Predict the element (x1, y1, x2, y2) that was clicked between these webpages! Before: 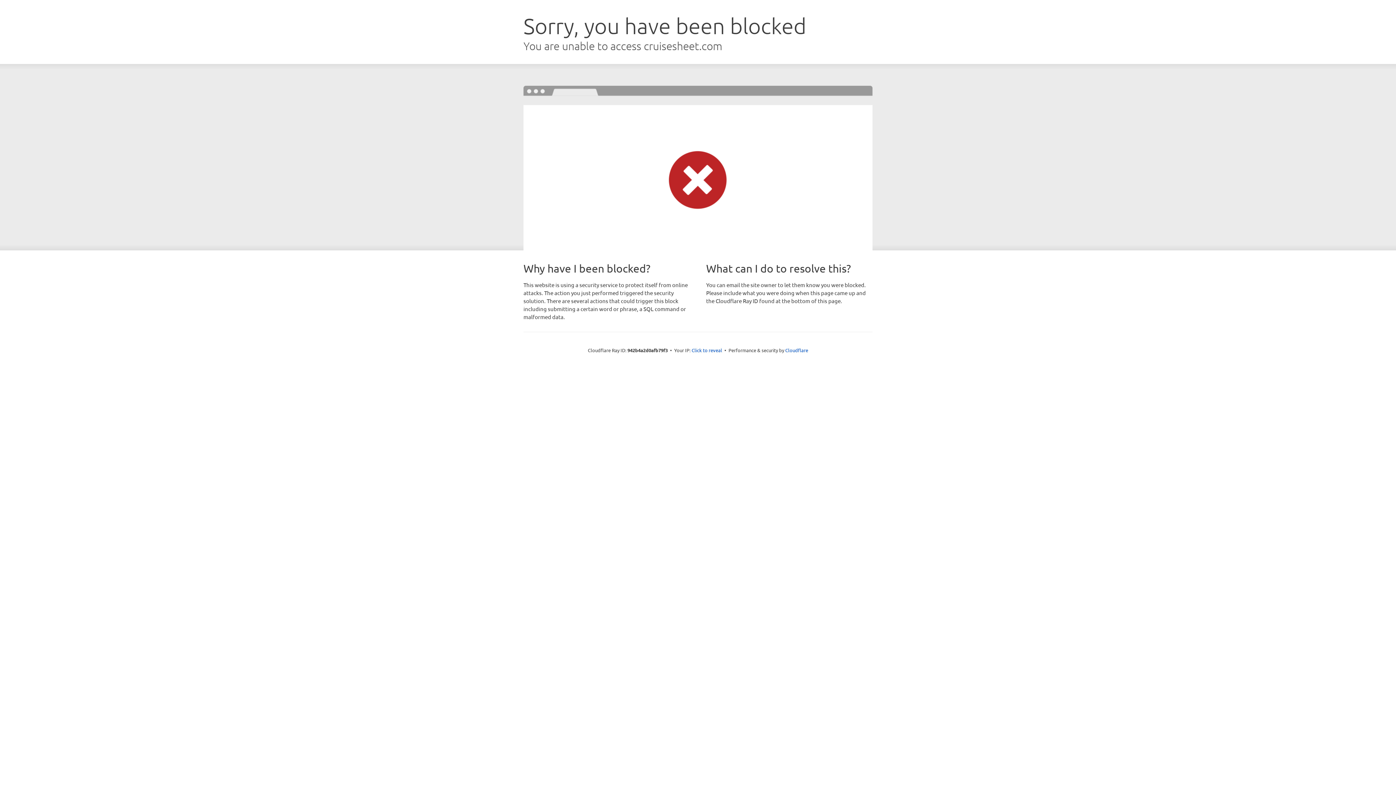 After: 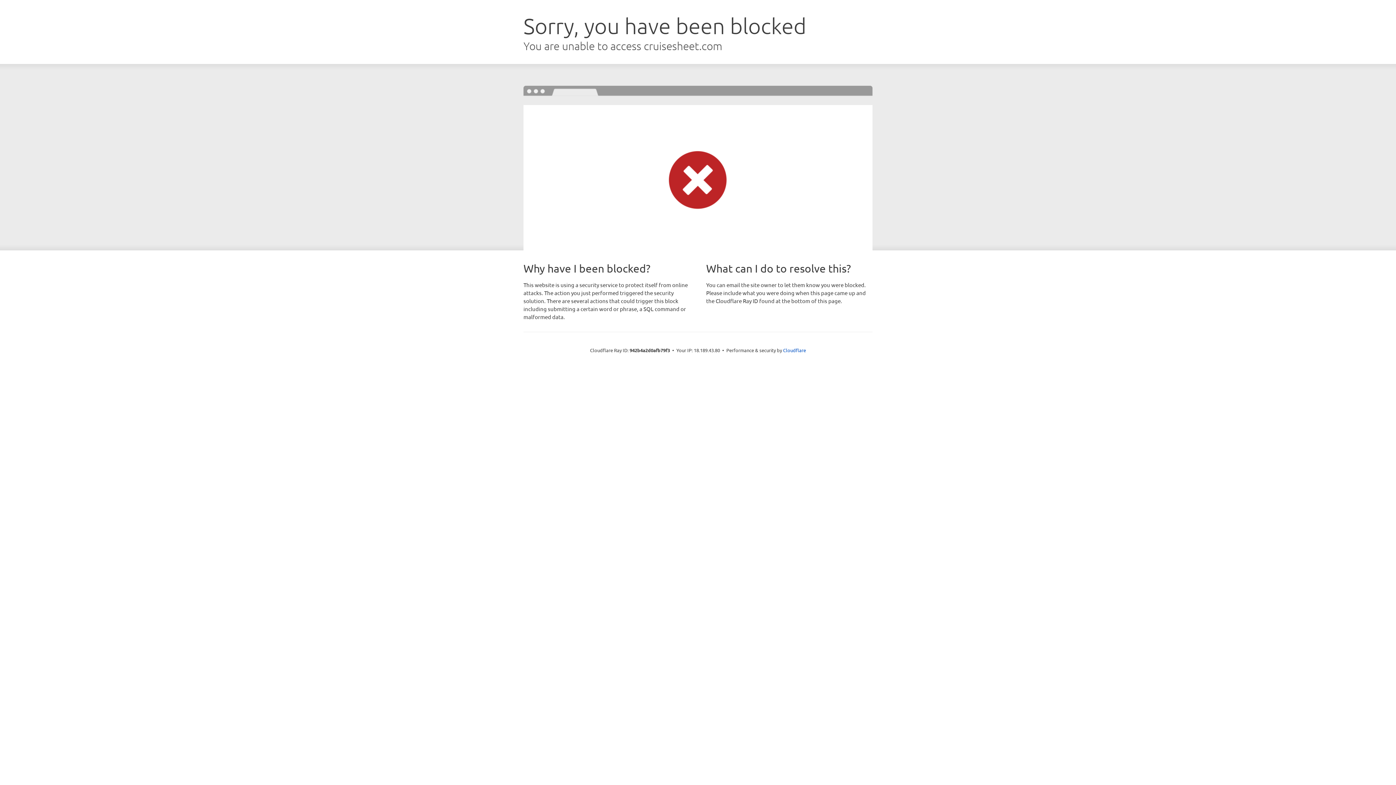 Action: label: Click to reveal bbox: (691, 346, 722, 353)